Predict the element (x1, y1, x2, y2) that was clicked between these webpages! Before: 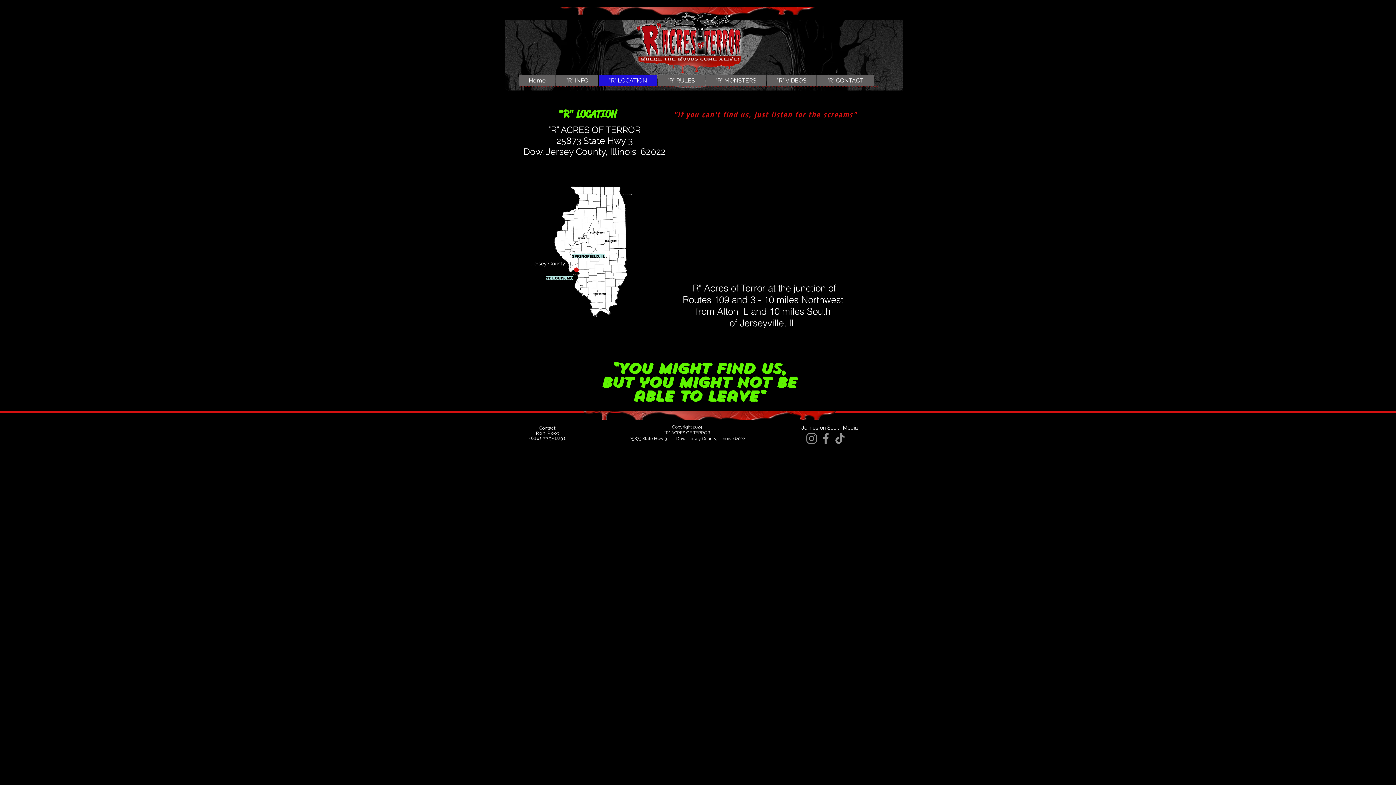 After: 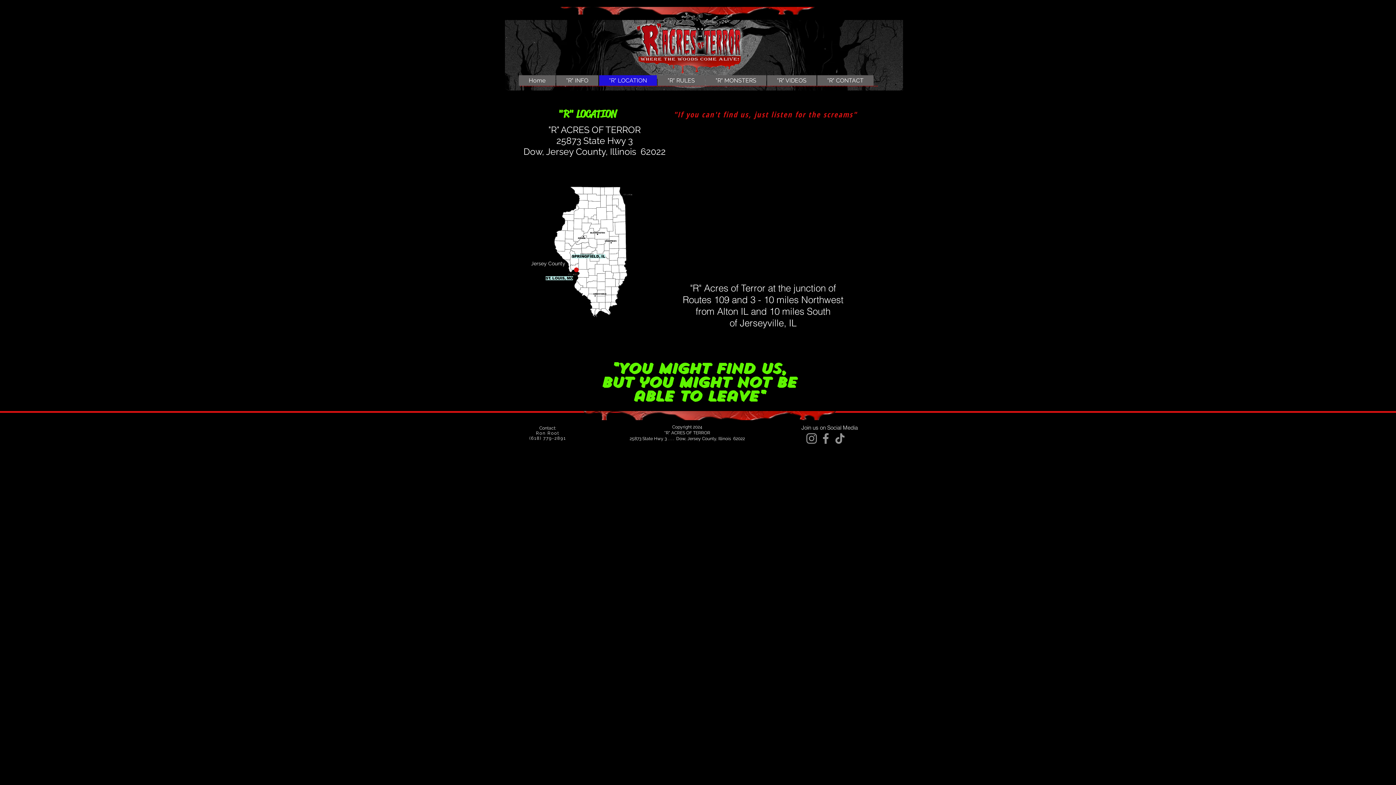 Action: bbox: (599, 75, 657, 85) label: "R" LOCATION